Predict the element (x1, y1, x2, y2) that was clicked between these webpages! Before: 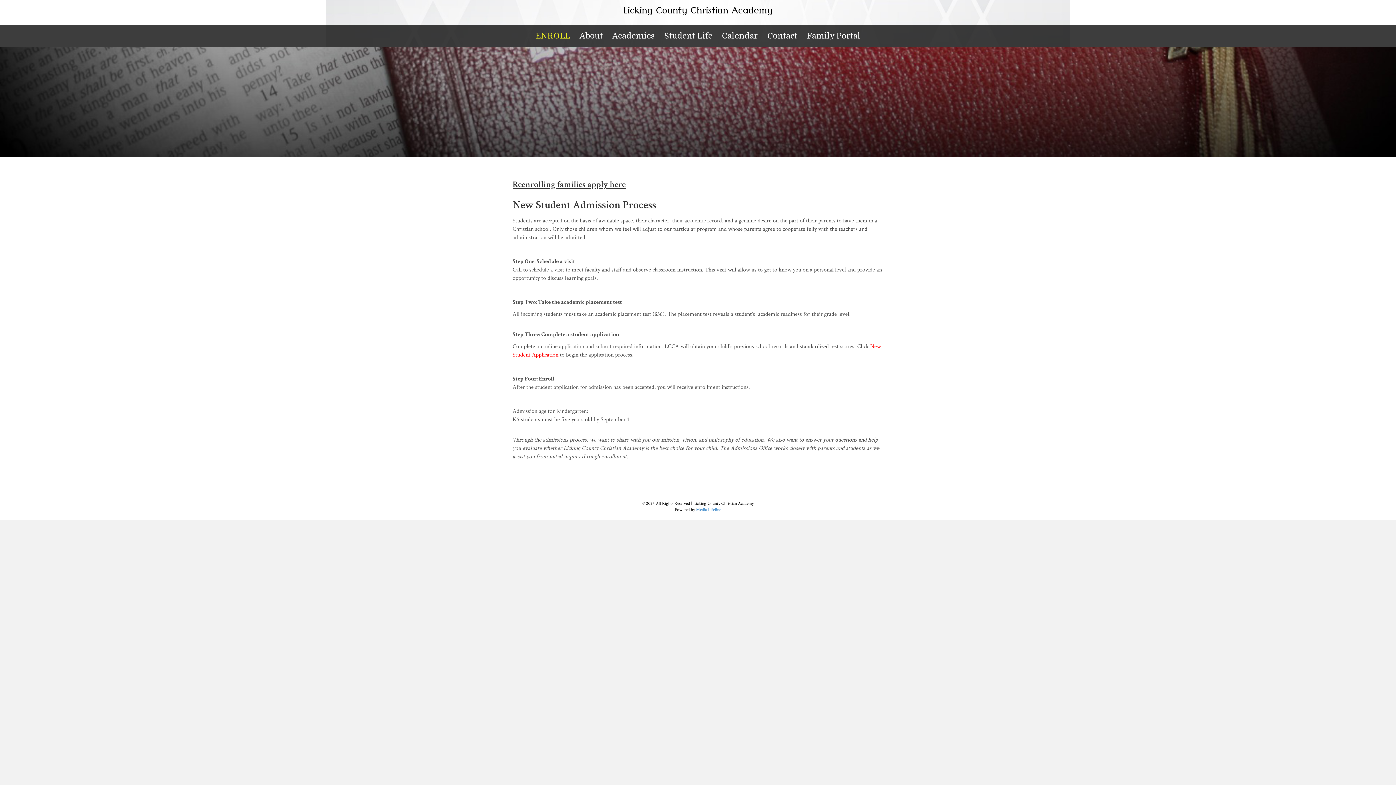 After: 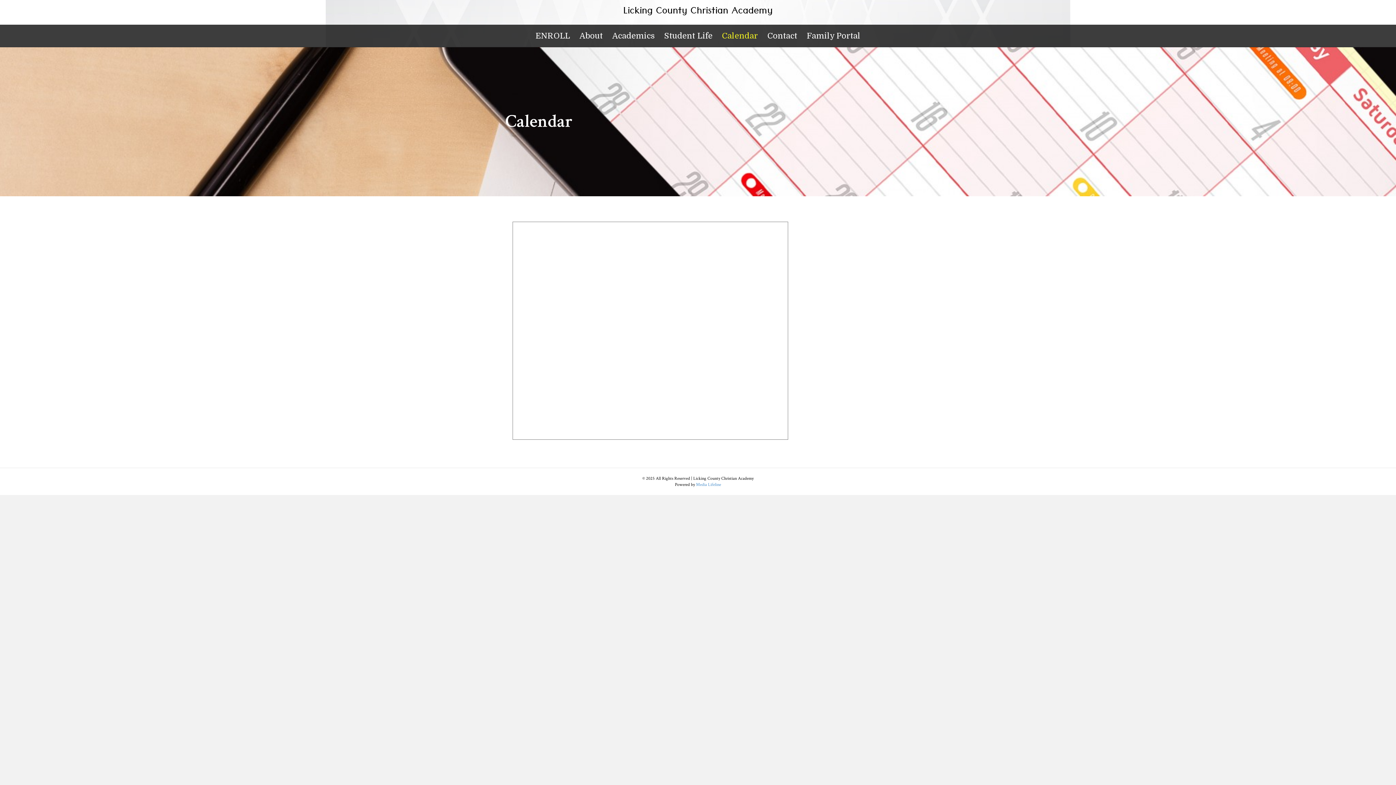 Action: label: Calendar bbox: (718, 25, 761, 46)